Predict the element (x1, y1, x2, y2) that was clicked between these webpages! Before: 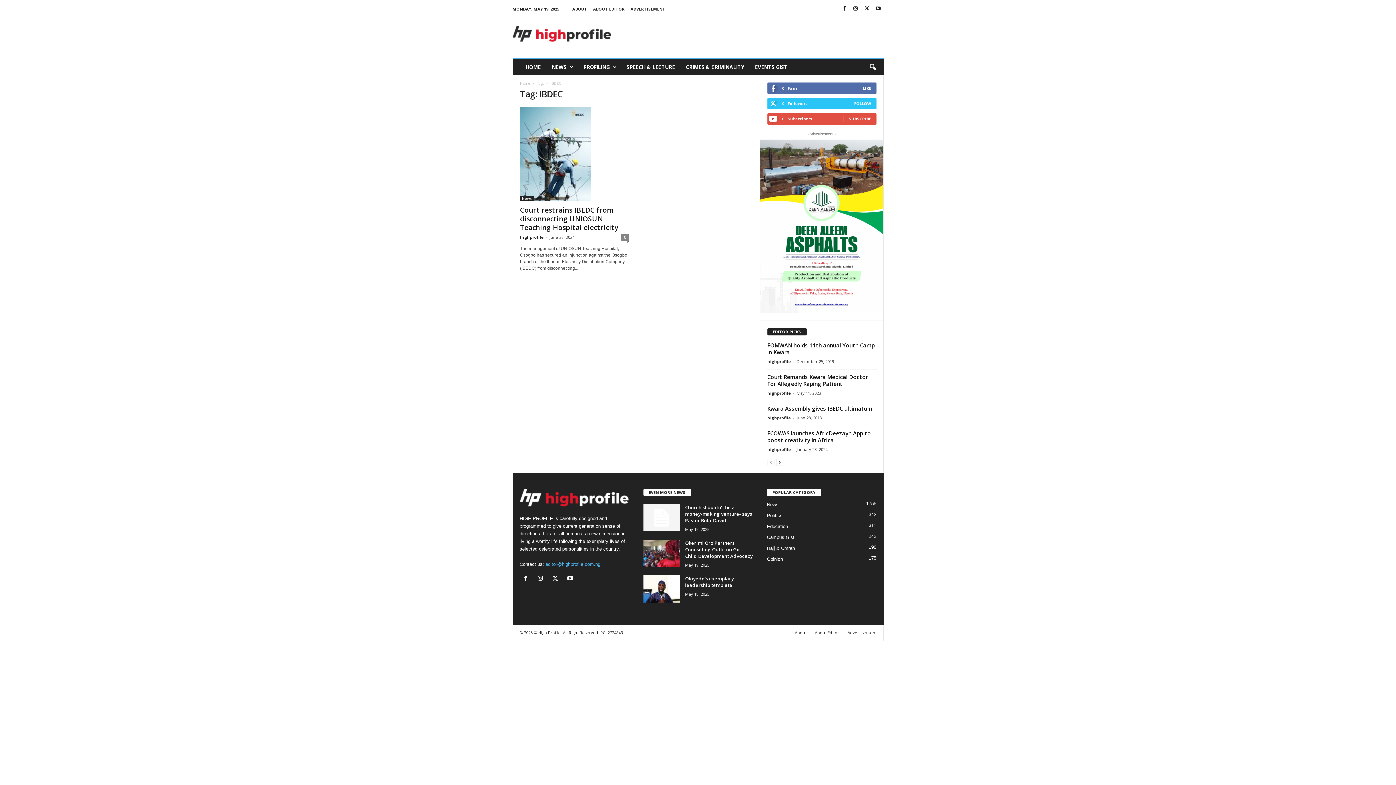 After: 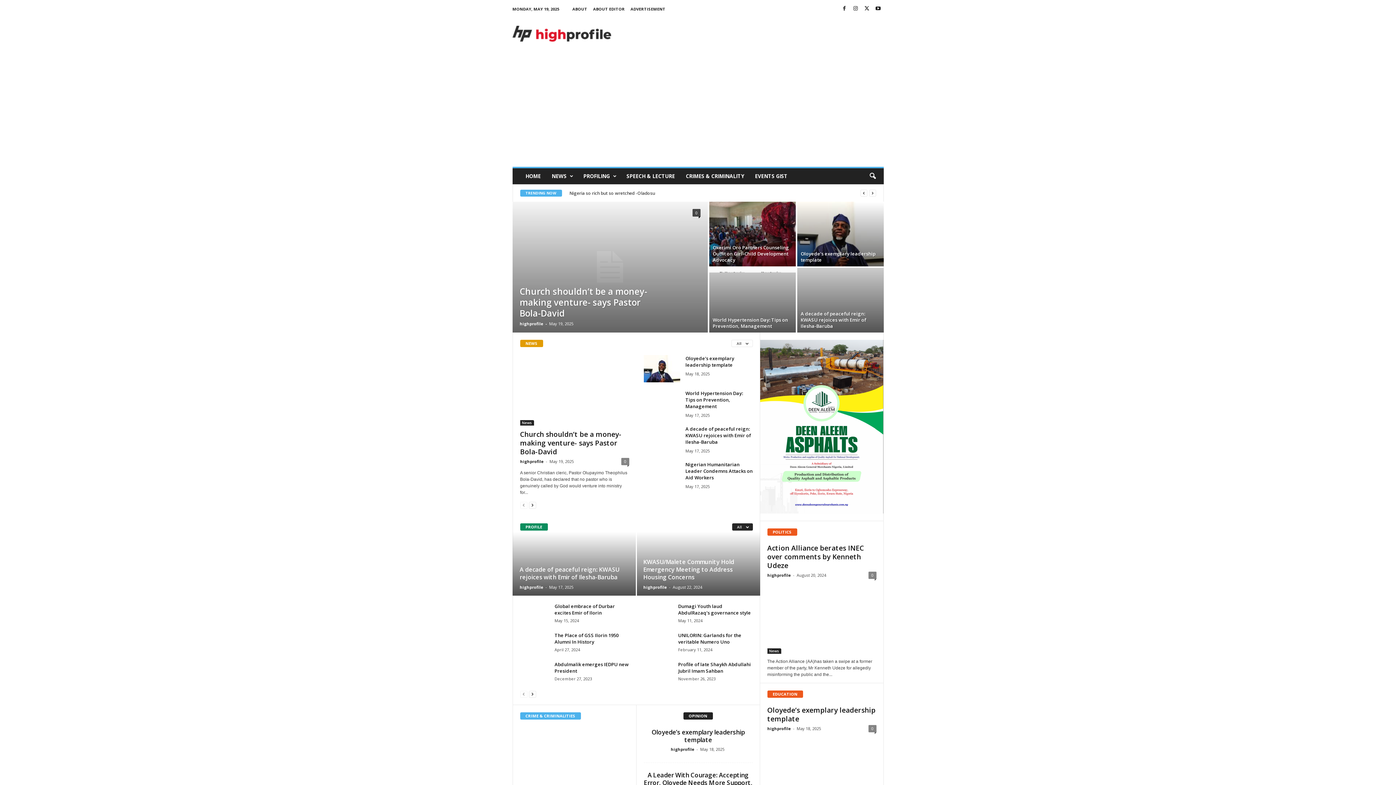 Action: label: High Profile bbox: (512, 13, 611, 54)